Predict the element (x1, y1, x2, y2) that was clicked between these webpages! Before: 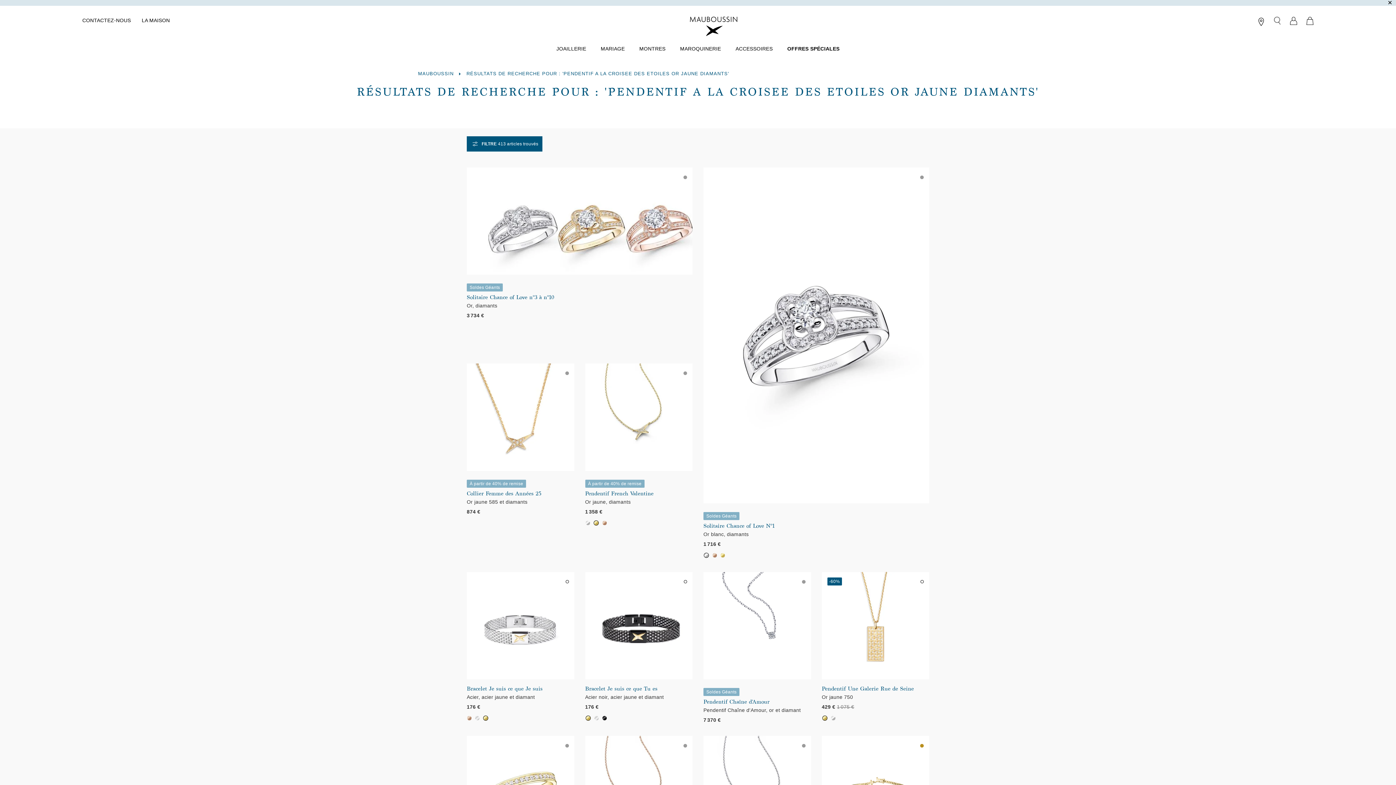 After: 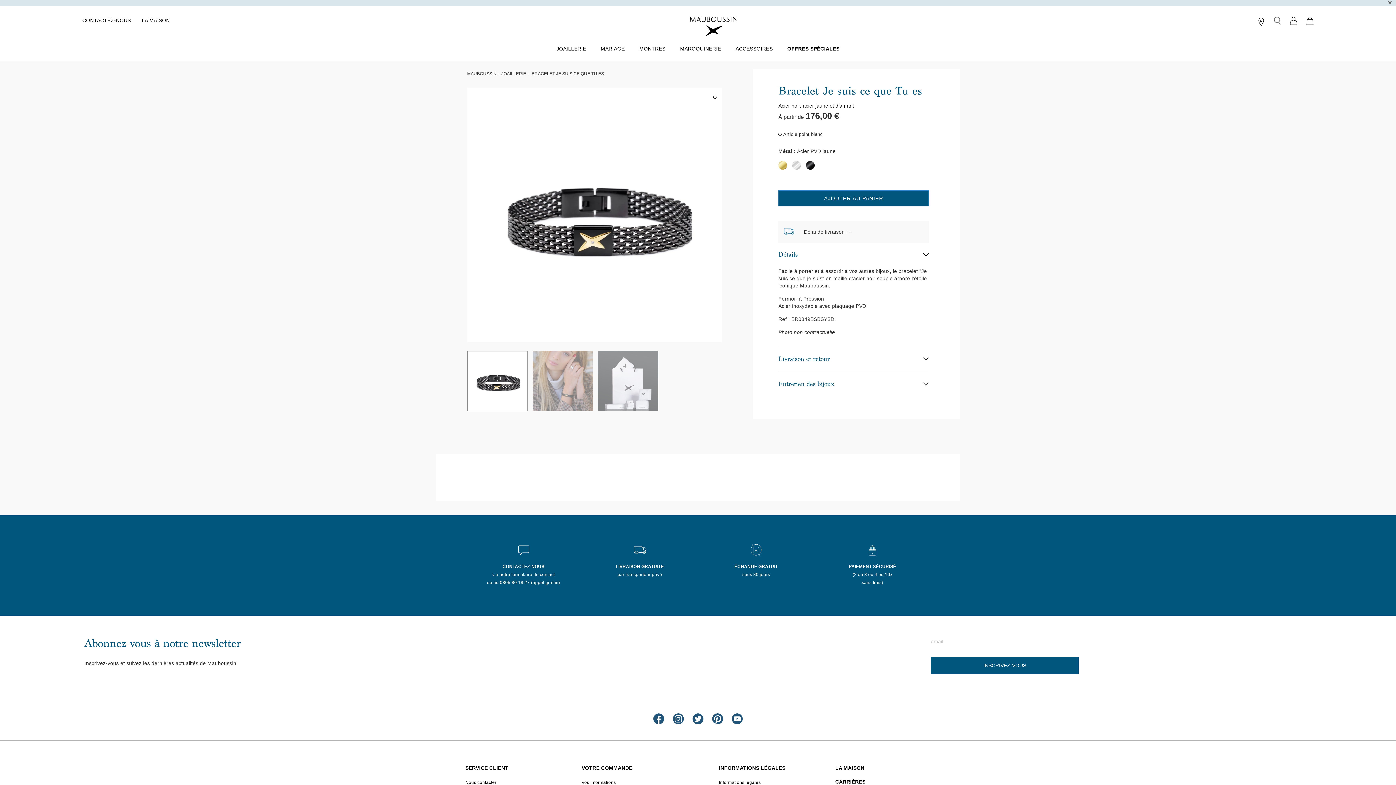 Action: label: Bracelet Je suis ce que Tu es bbox: (585, 687, 657, 692)